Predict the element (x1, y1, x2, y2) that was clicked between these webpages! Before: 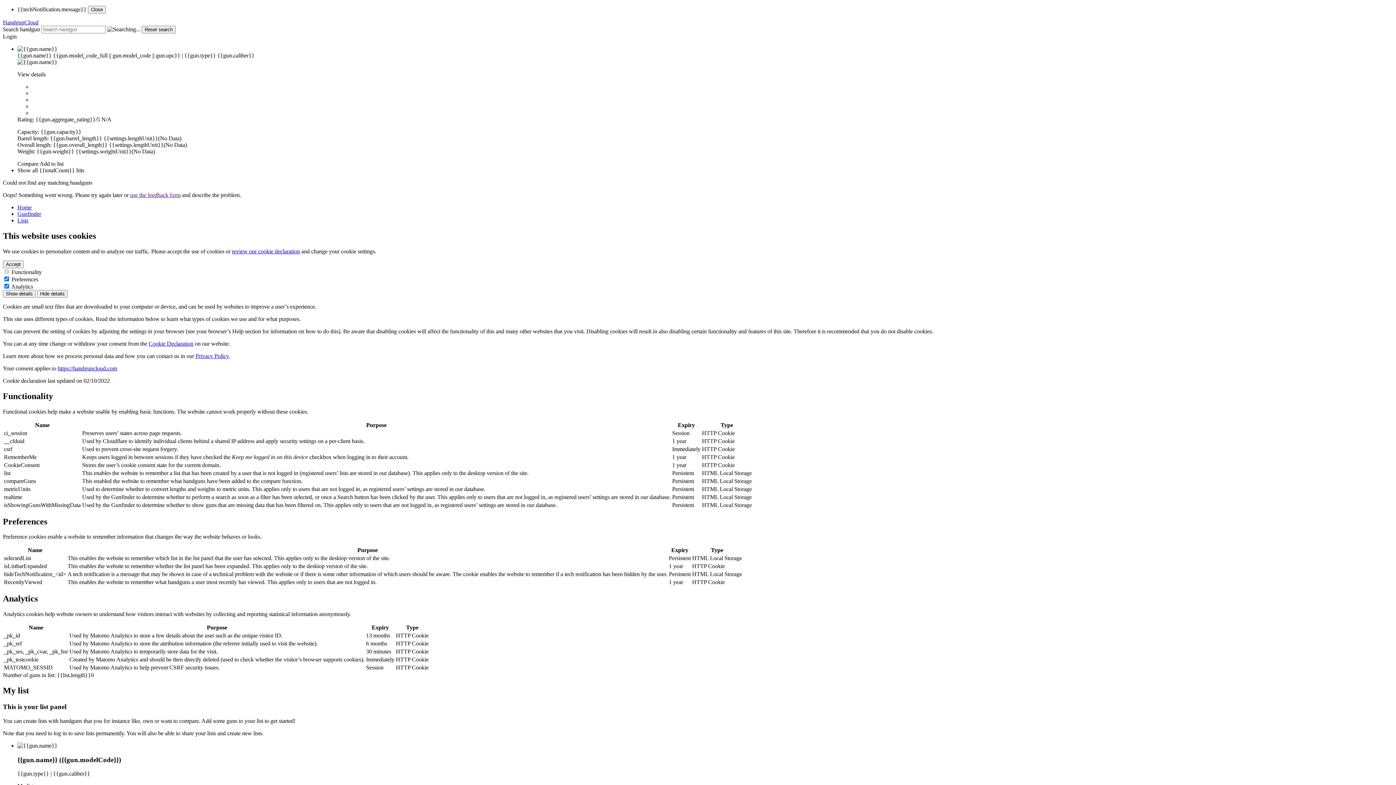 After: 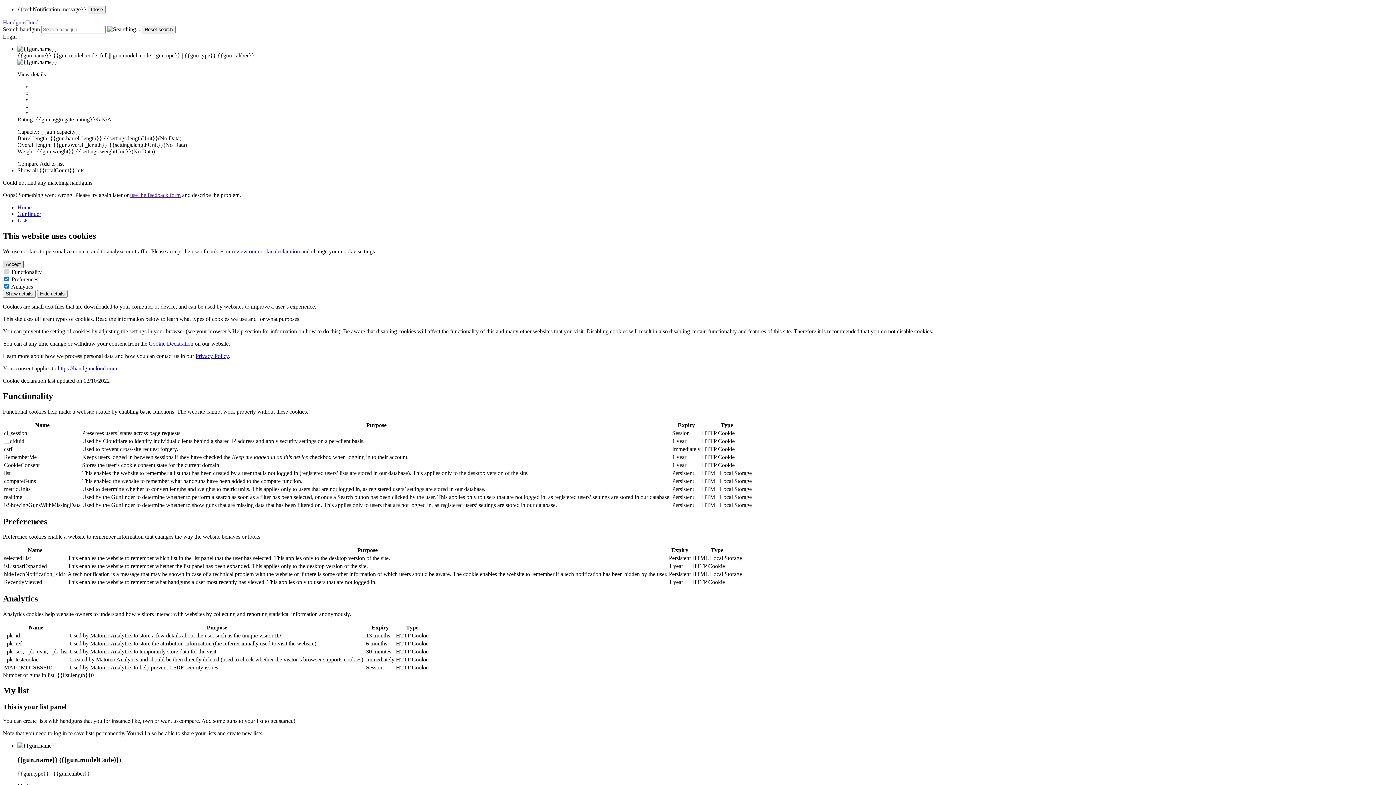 Action: bbox: (2, 260, 23, 268) label: Accept